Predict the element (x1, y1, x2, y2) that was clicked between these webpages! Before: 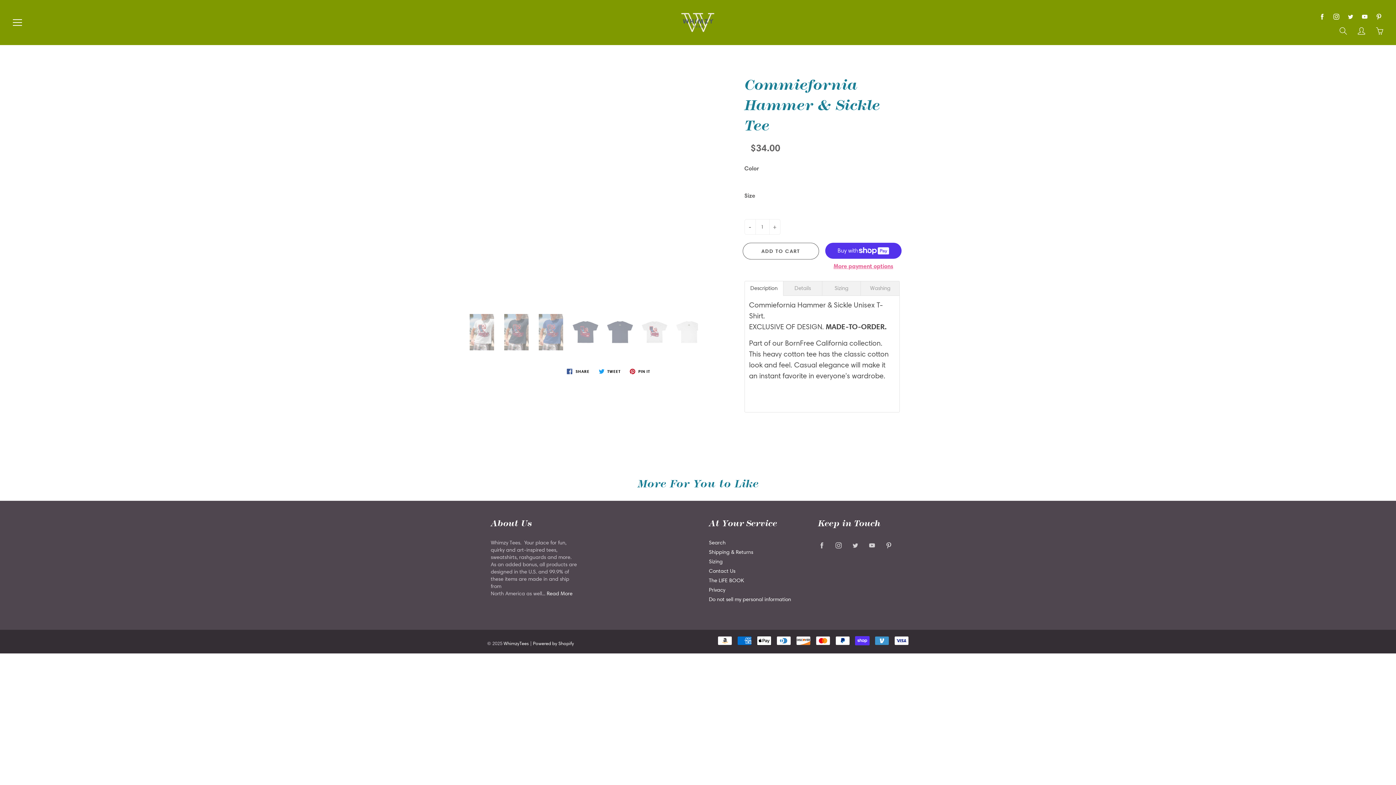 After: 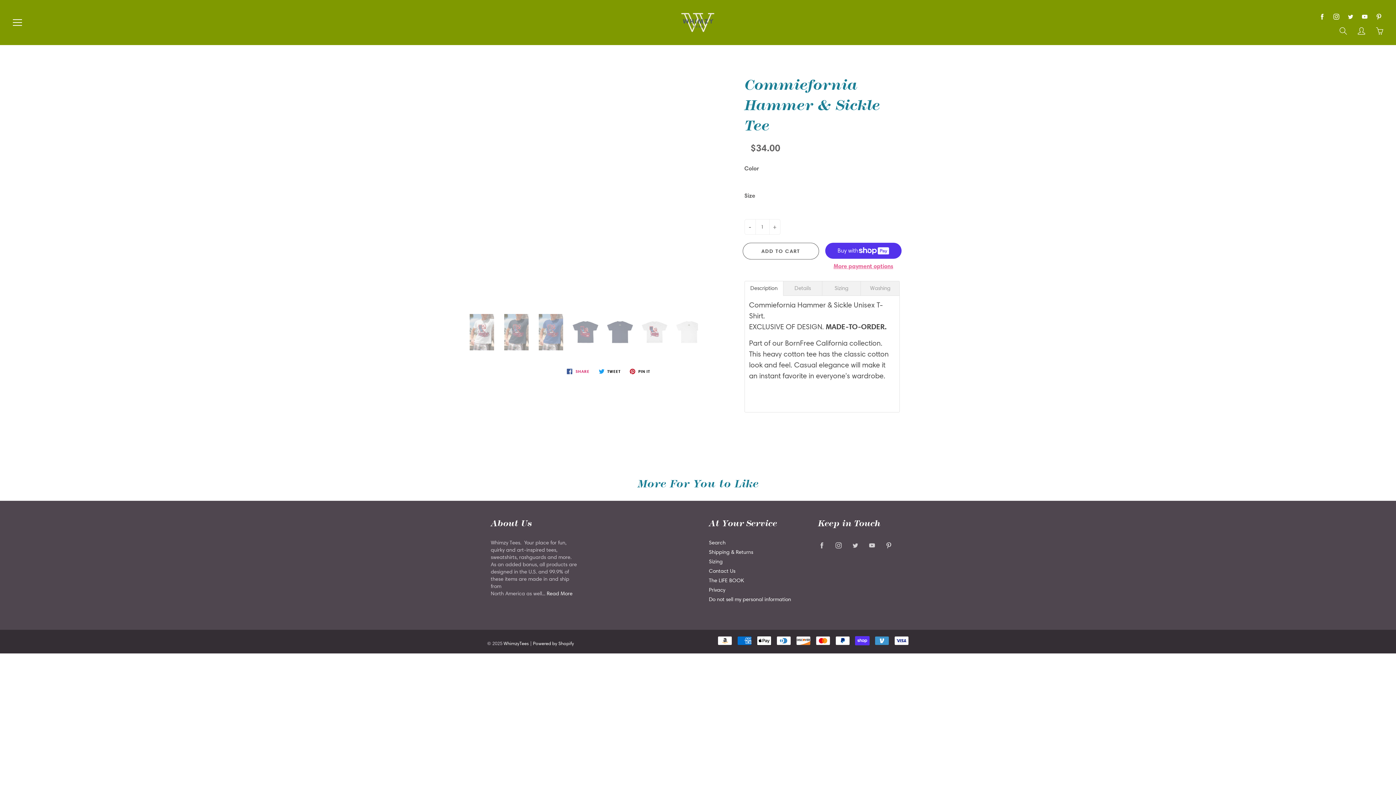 Action: bbox: (564, 367, 592, 376) label:  SHARE